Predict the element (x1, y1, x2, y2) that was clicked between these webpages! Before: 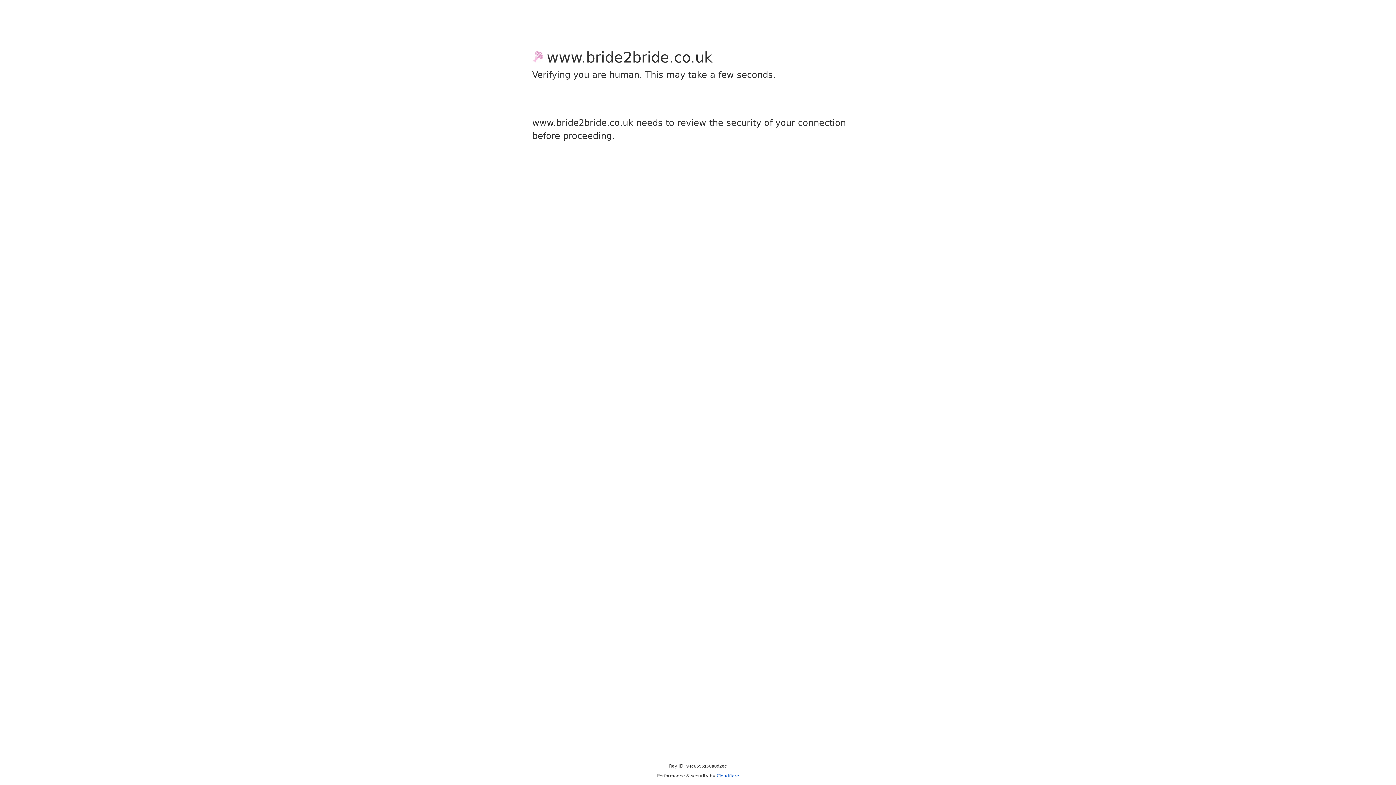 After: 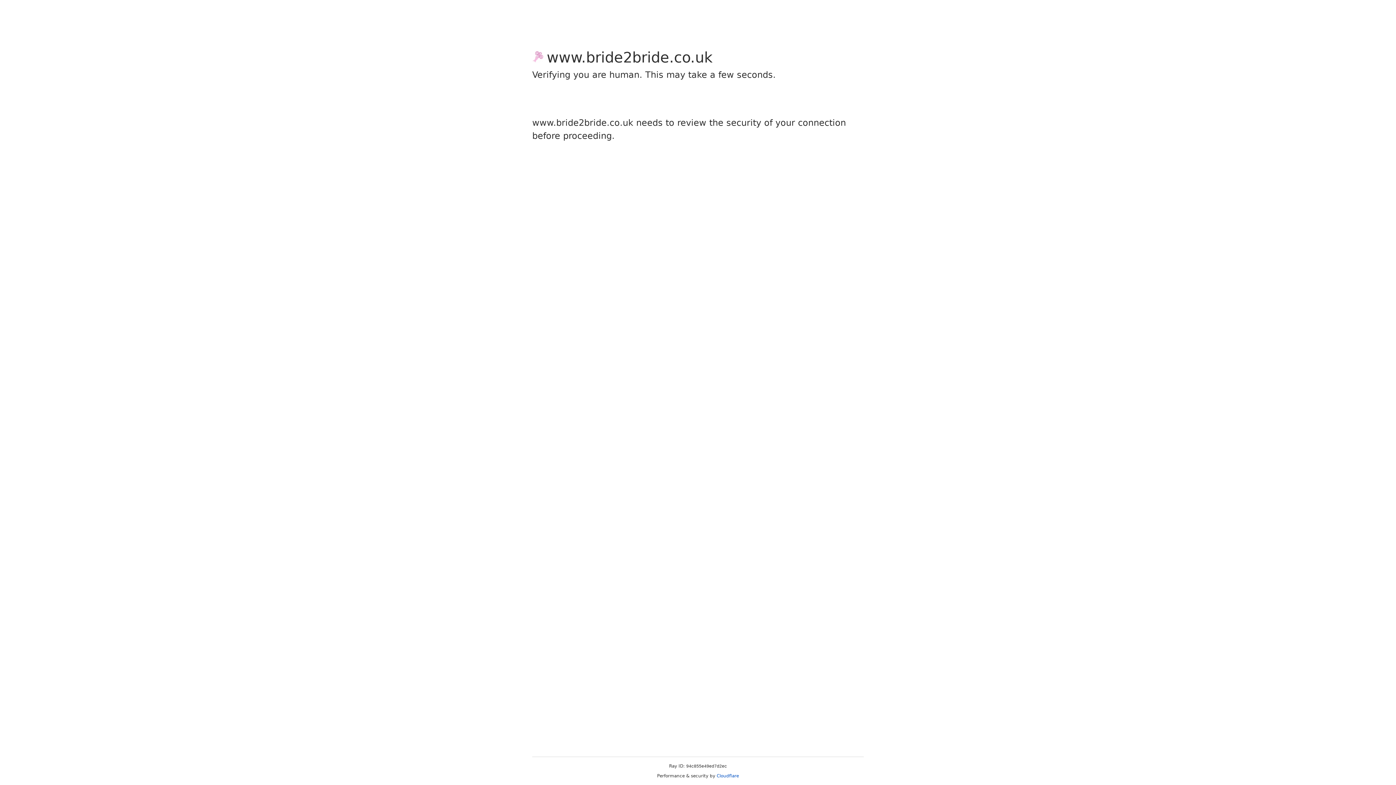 Action: label: Cloudflare bbox: (716, 773, 739, 778)